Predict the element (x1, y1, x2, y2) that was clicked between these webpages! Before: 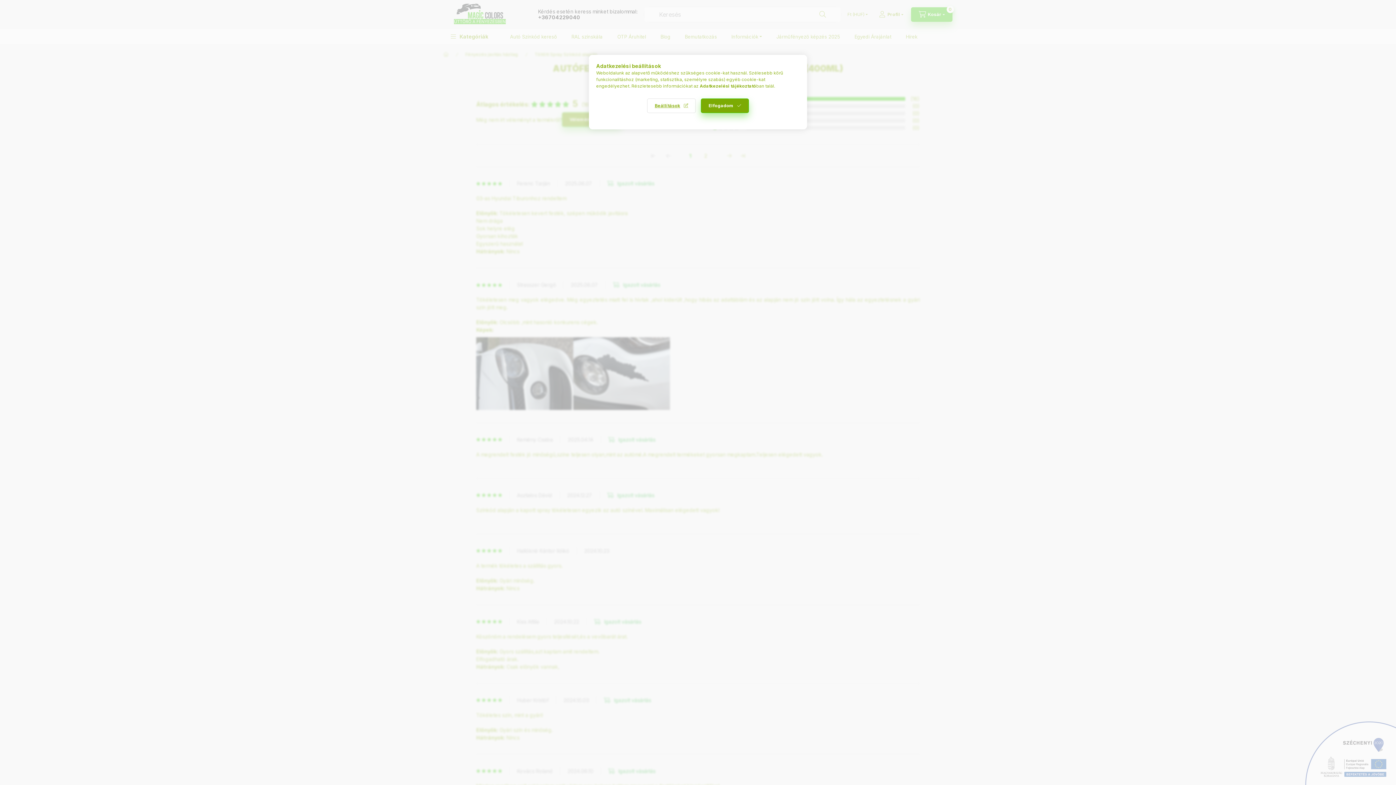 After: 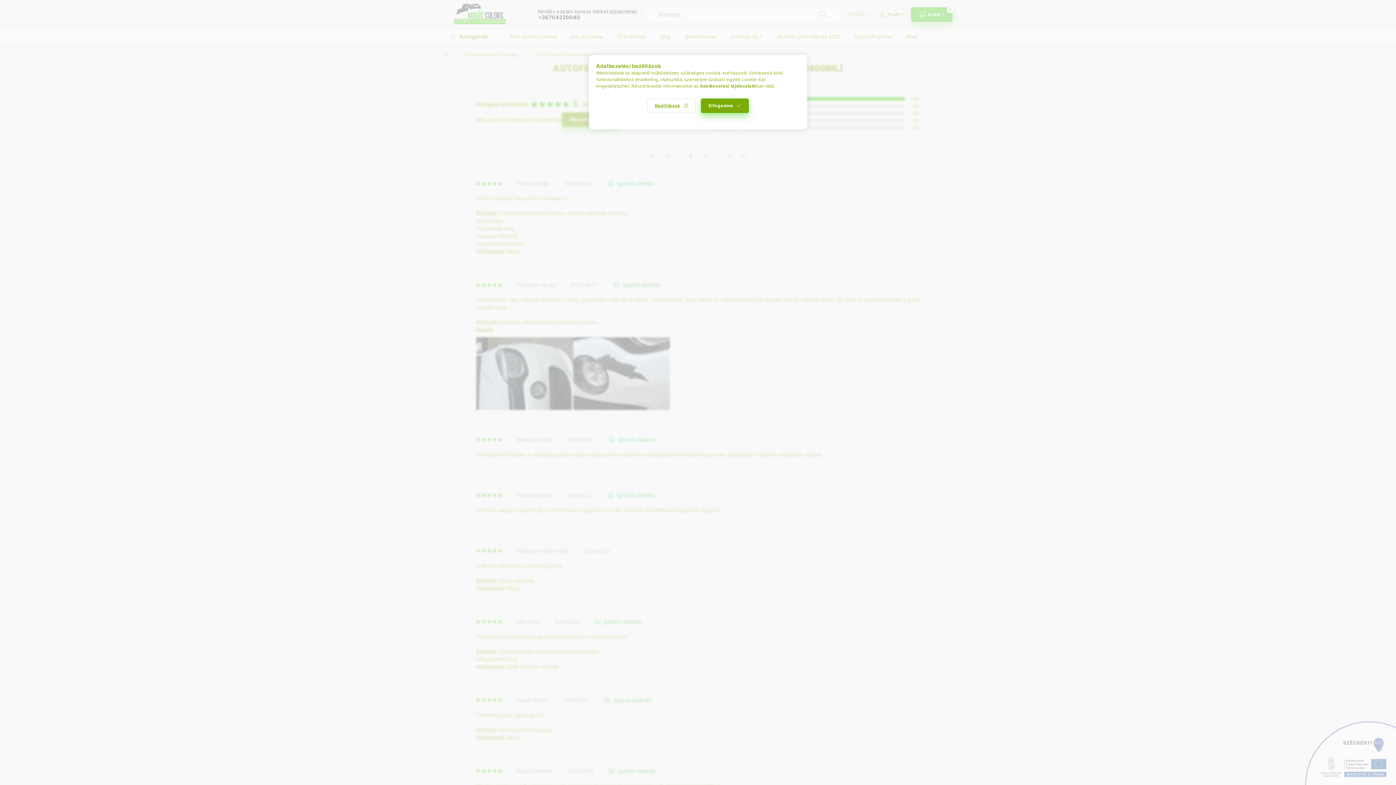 Action: bbox: (700, 83, 756, 88) label: Adatkezelési tájékoztató